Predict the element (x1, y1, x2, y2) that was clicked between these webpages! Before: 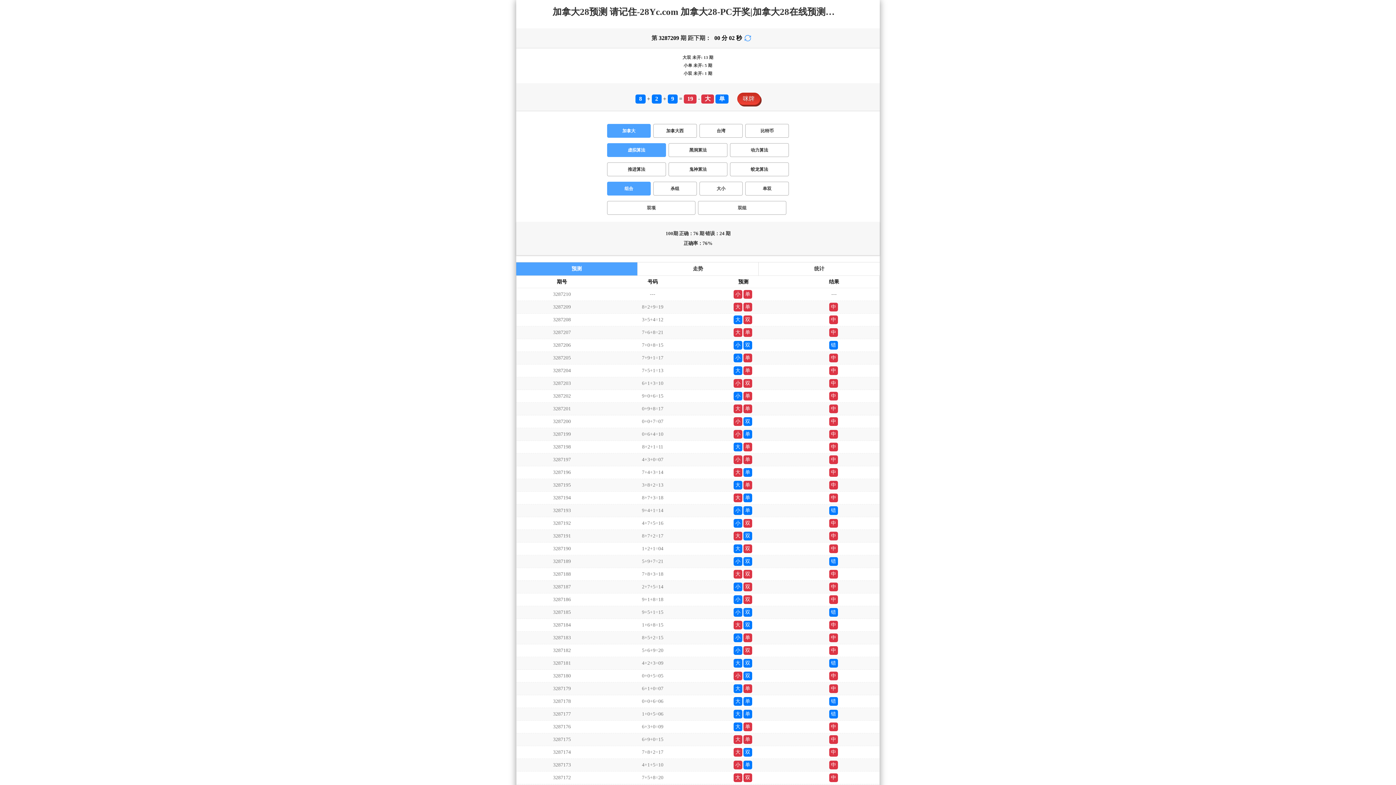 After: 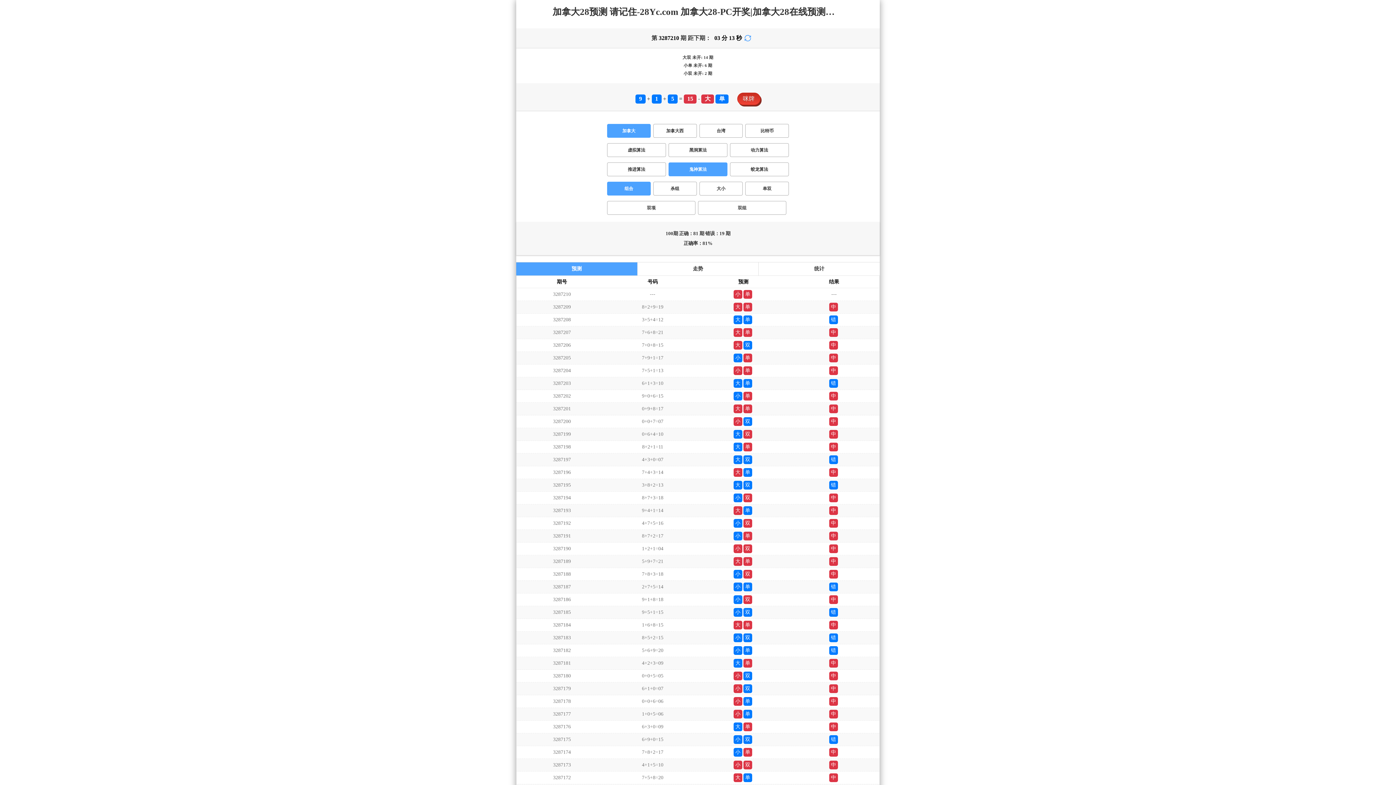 Action: label: 鬼神算法 bbox: (98, 130, 122, 136)